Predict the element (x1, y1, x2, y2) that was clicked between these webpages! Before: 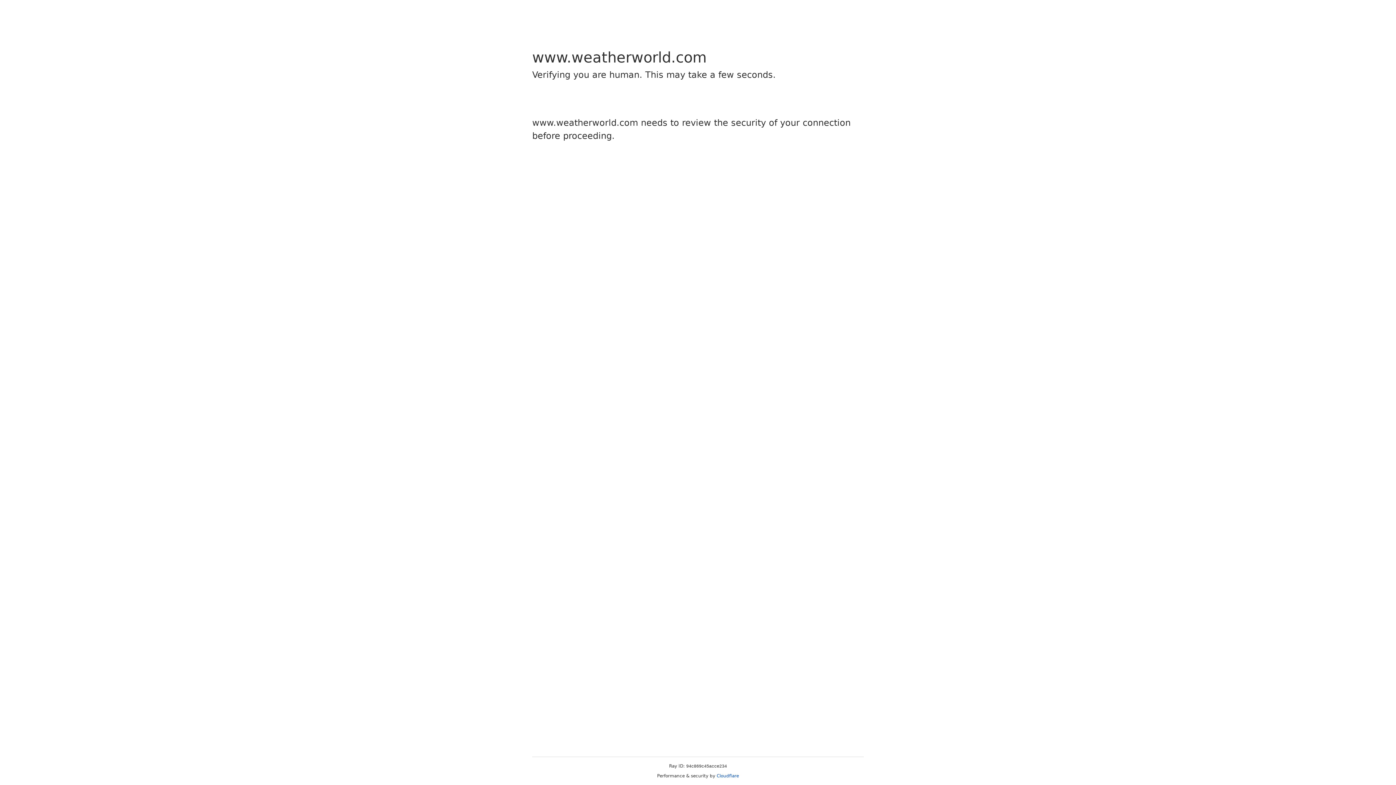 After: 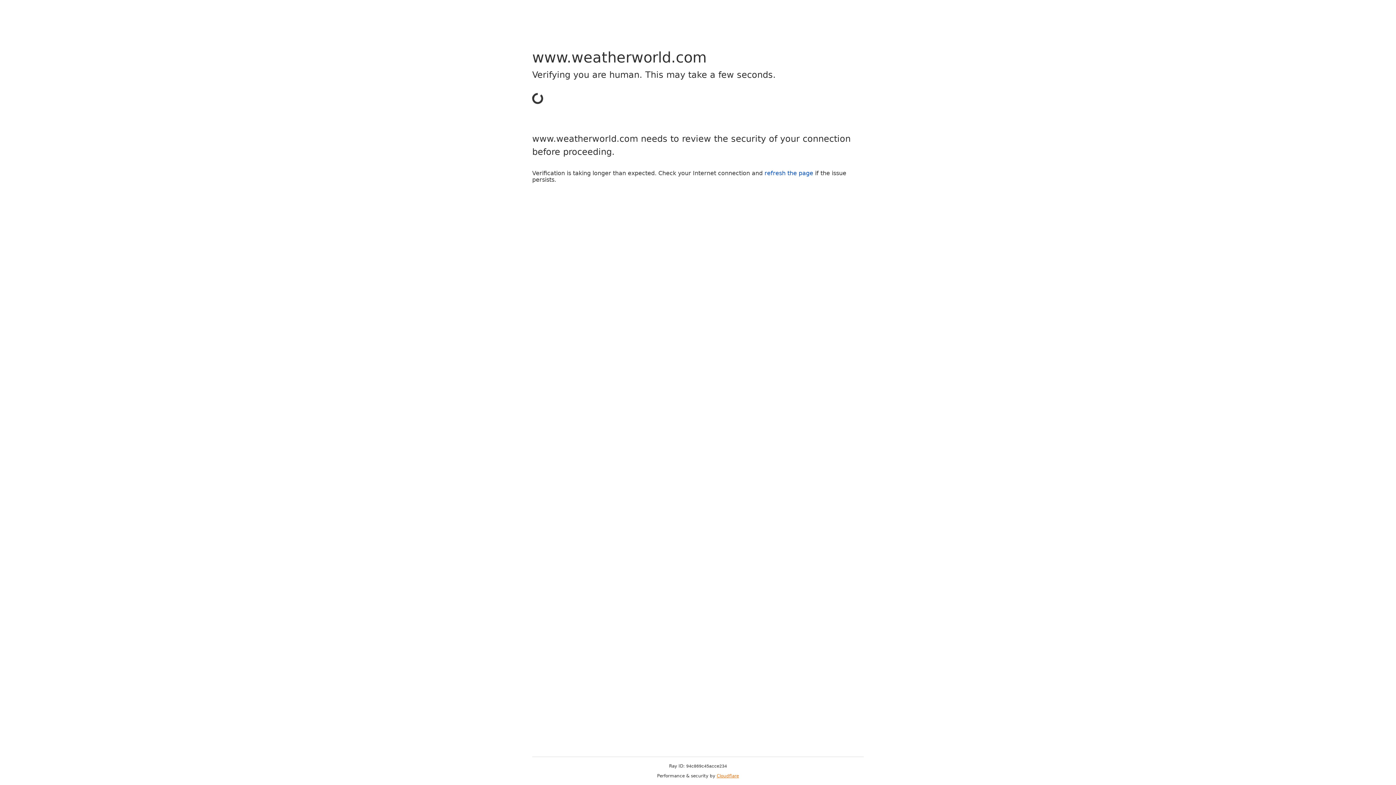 Action: bbox: (716, 773, 739, 778) label: Cloudflare